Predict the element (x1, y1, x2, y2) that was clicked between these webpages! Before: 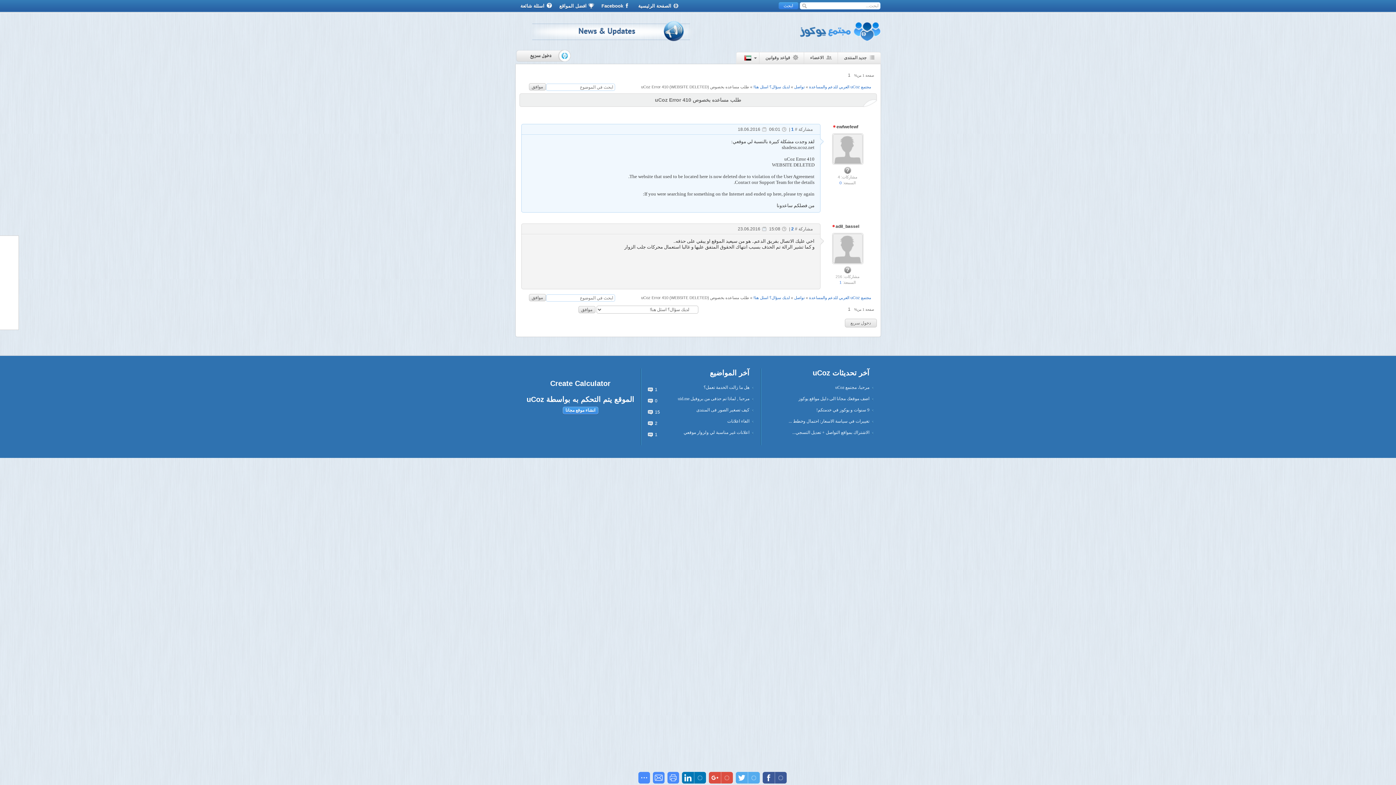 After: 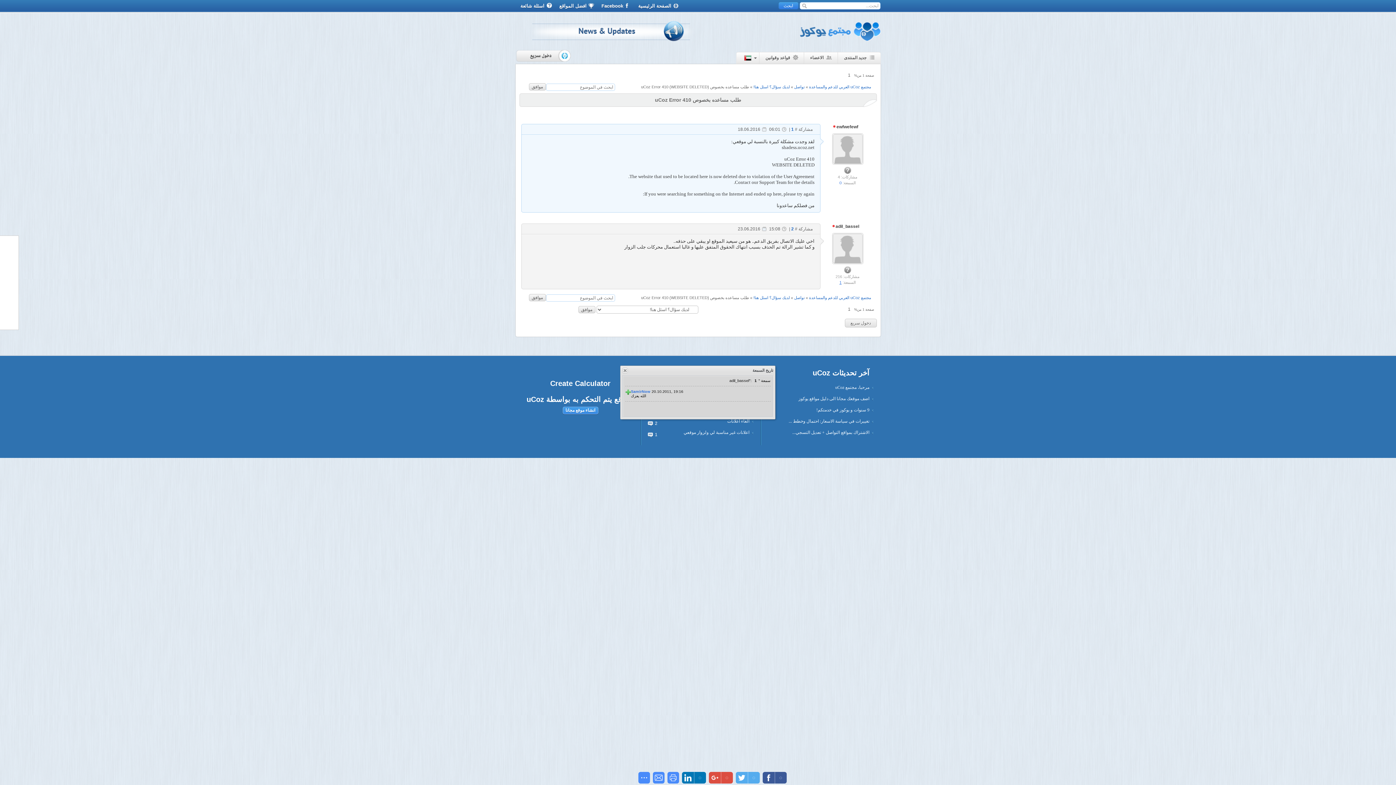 Action: label: 1 bbox: (839, 280, 841, 284)